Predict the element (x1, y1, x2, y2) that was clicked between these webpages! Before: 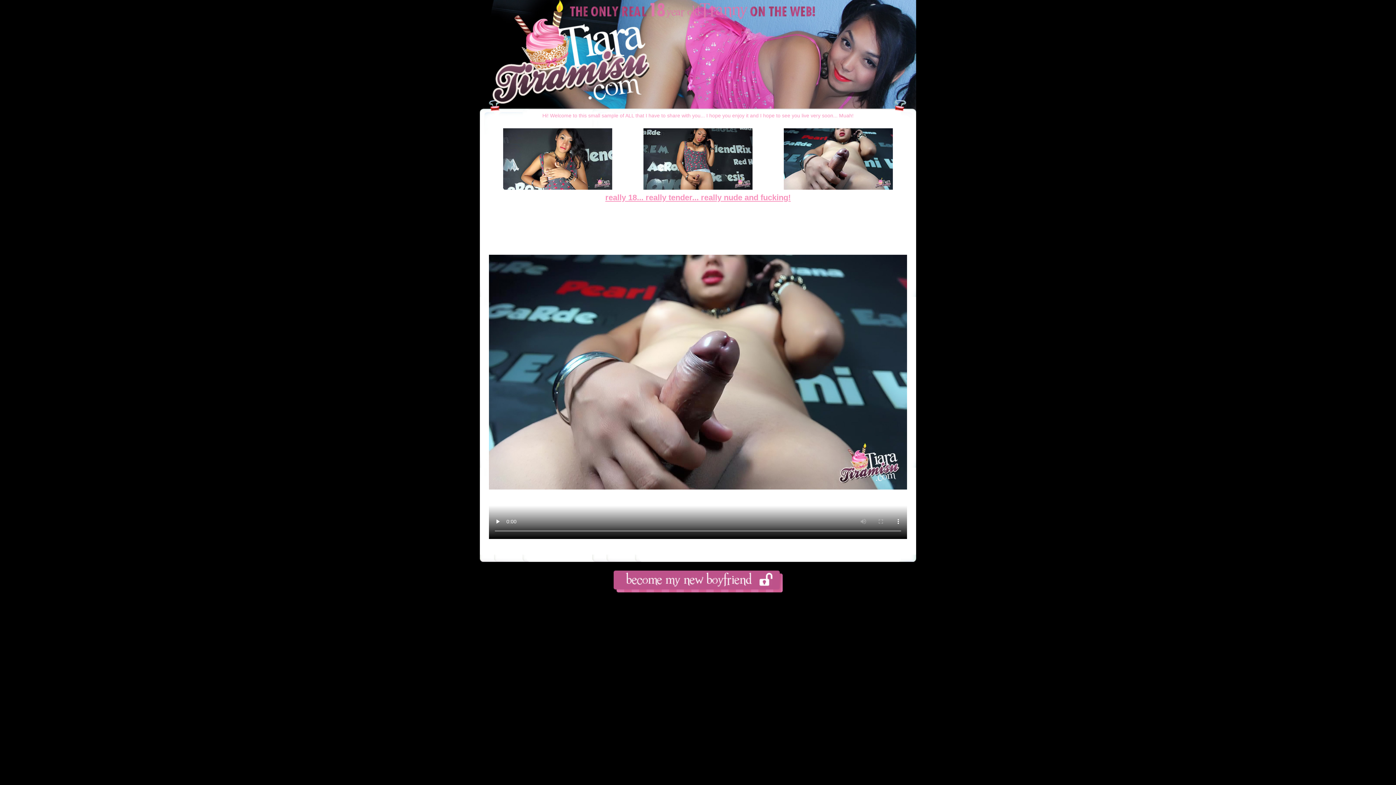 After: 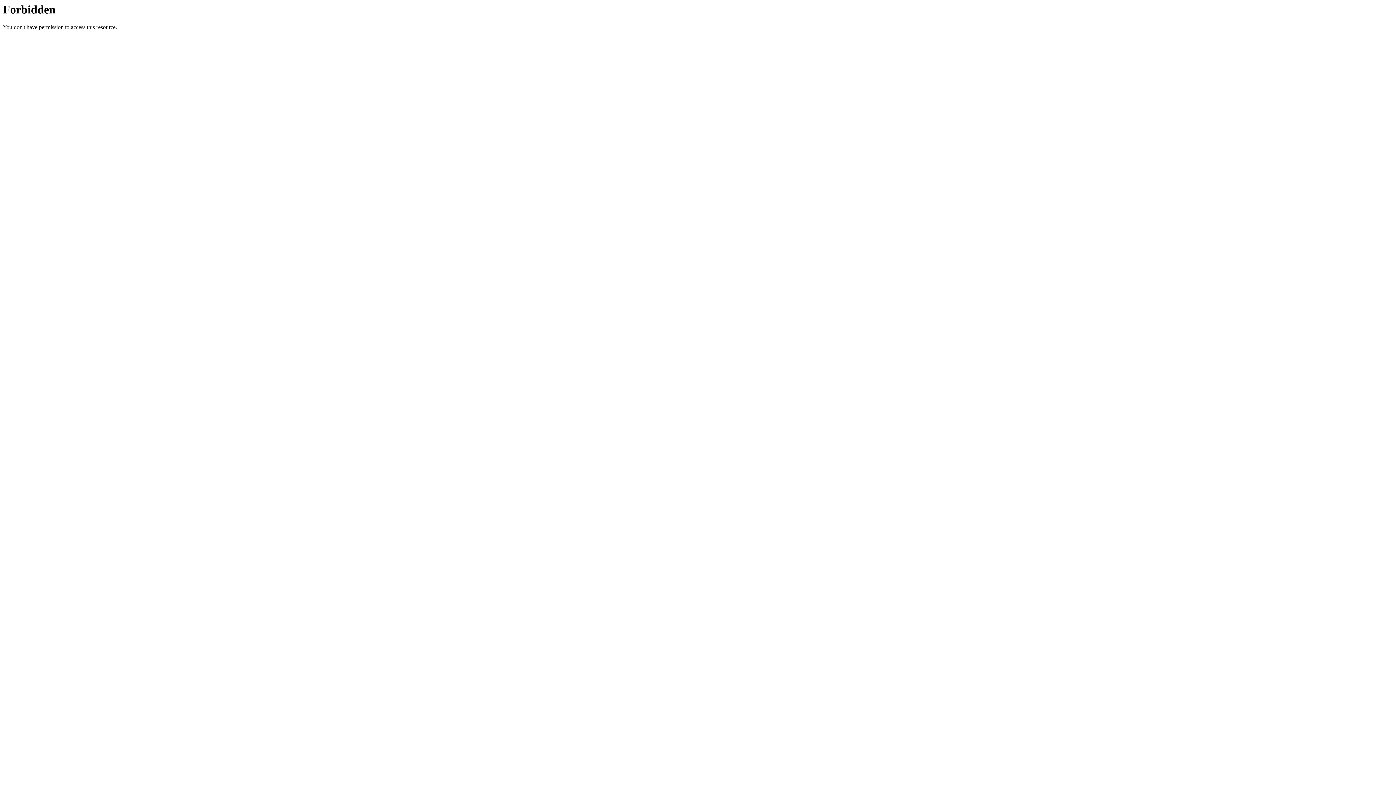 Action: label: really 18... really tender... really nude and fucking! bbox: (605, 193, 790, 202)